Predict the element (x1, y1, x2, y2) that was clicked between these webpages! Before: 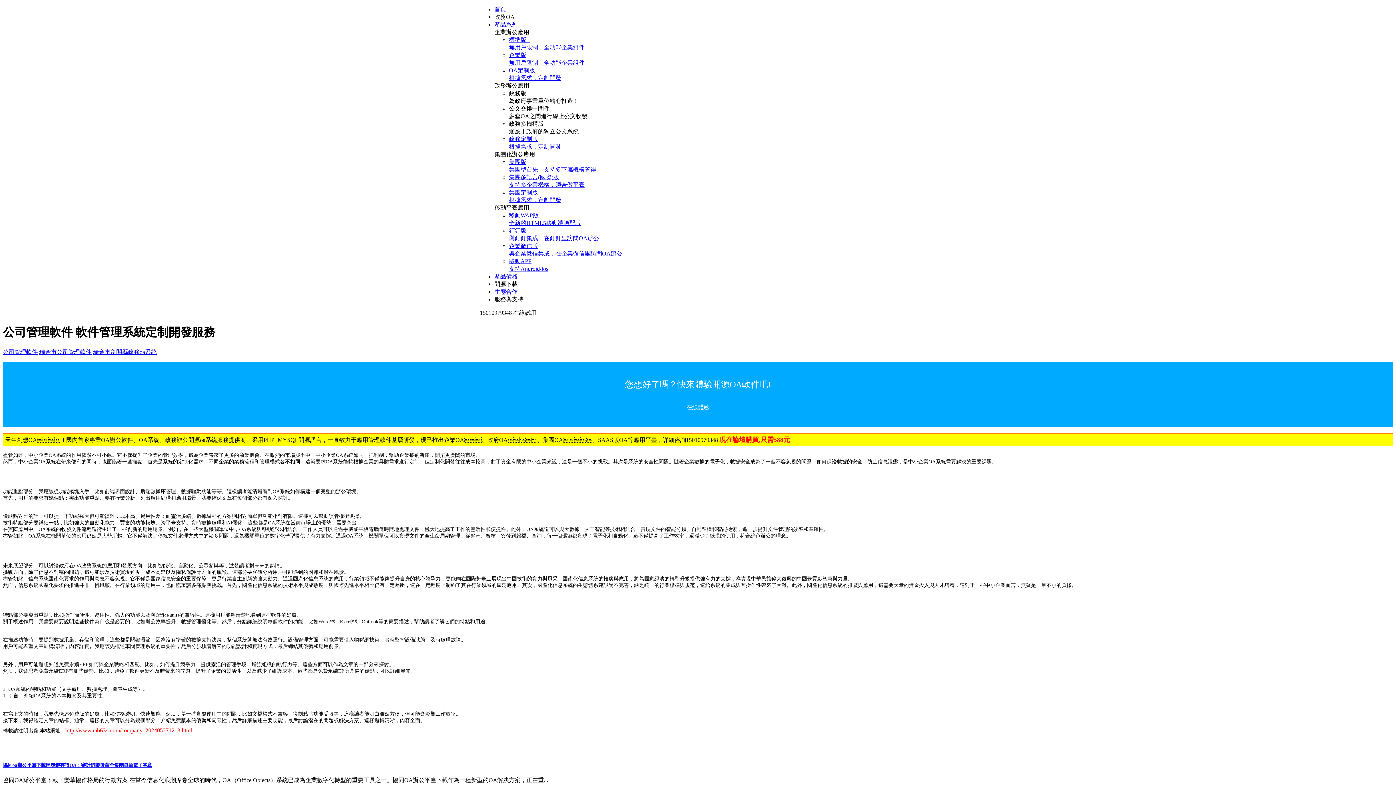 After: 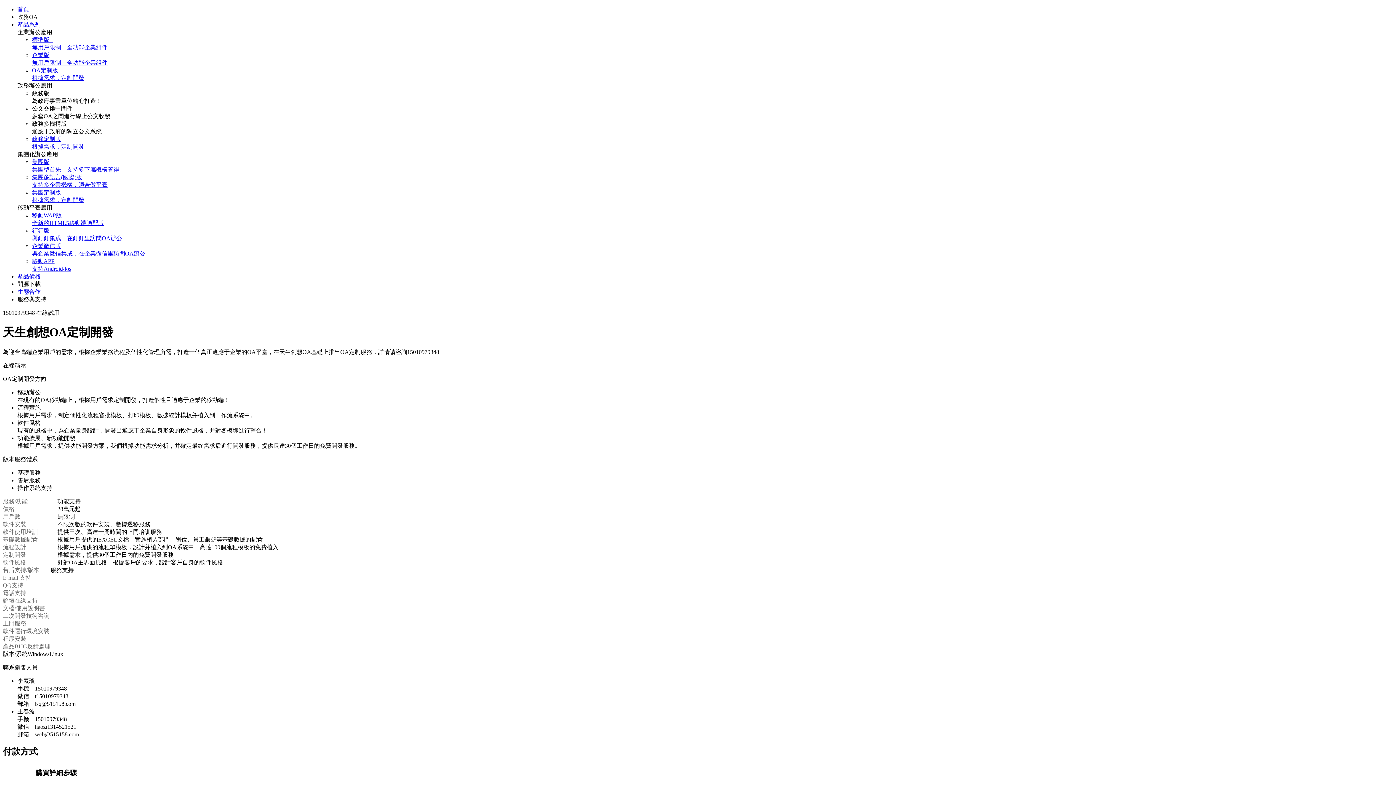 Action: label: 政務定制版
根據需求，定制開發 bbox: (509, 136, 930, 150)